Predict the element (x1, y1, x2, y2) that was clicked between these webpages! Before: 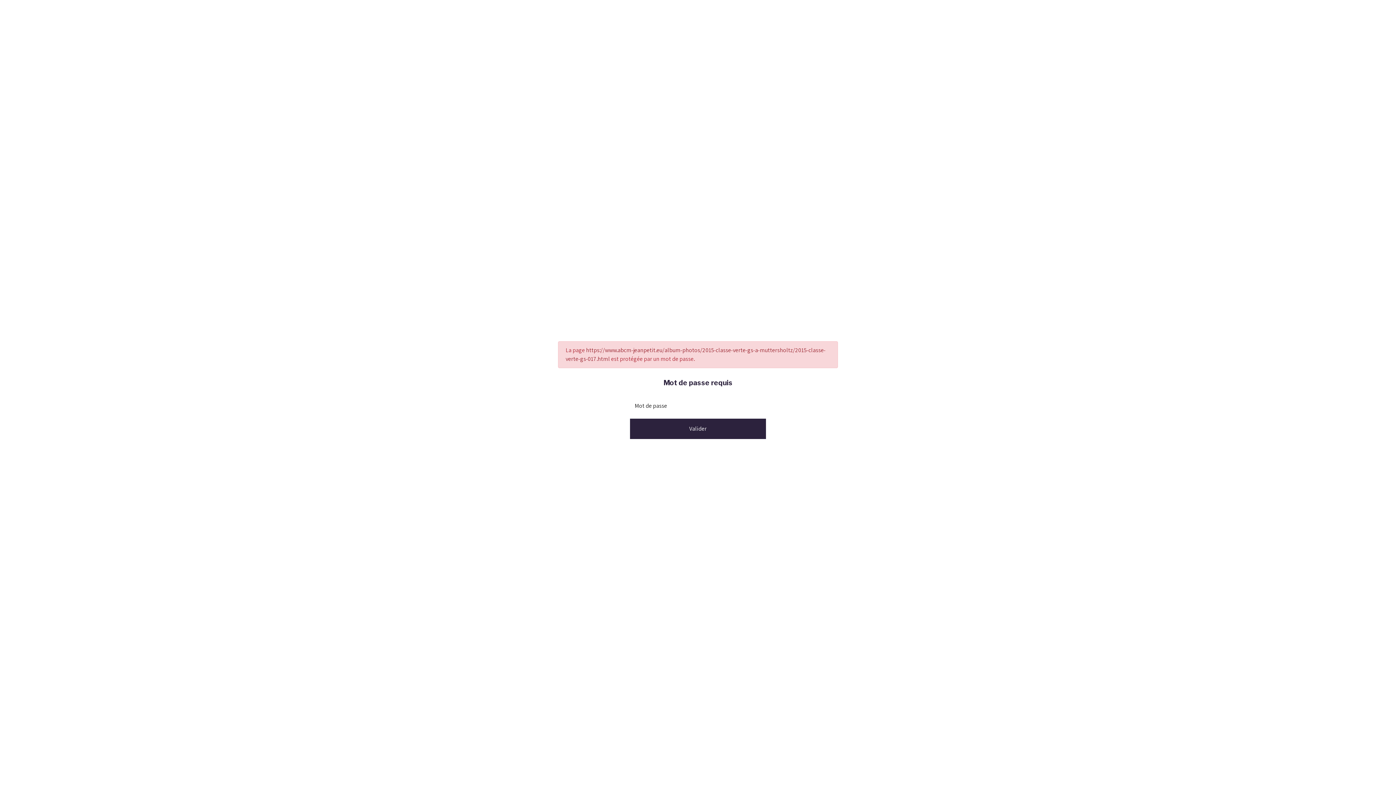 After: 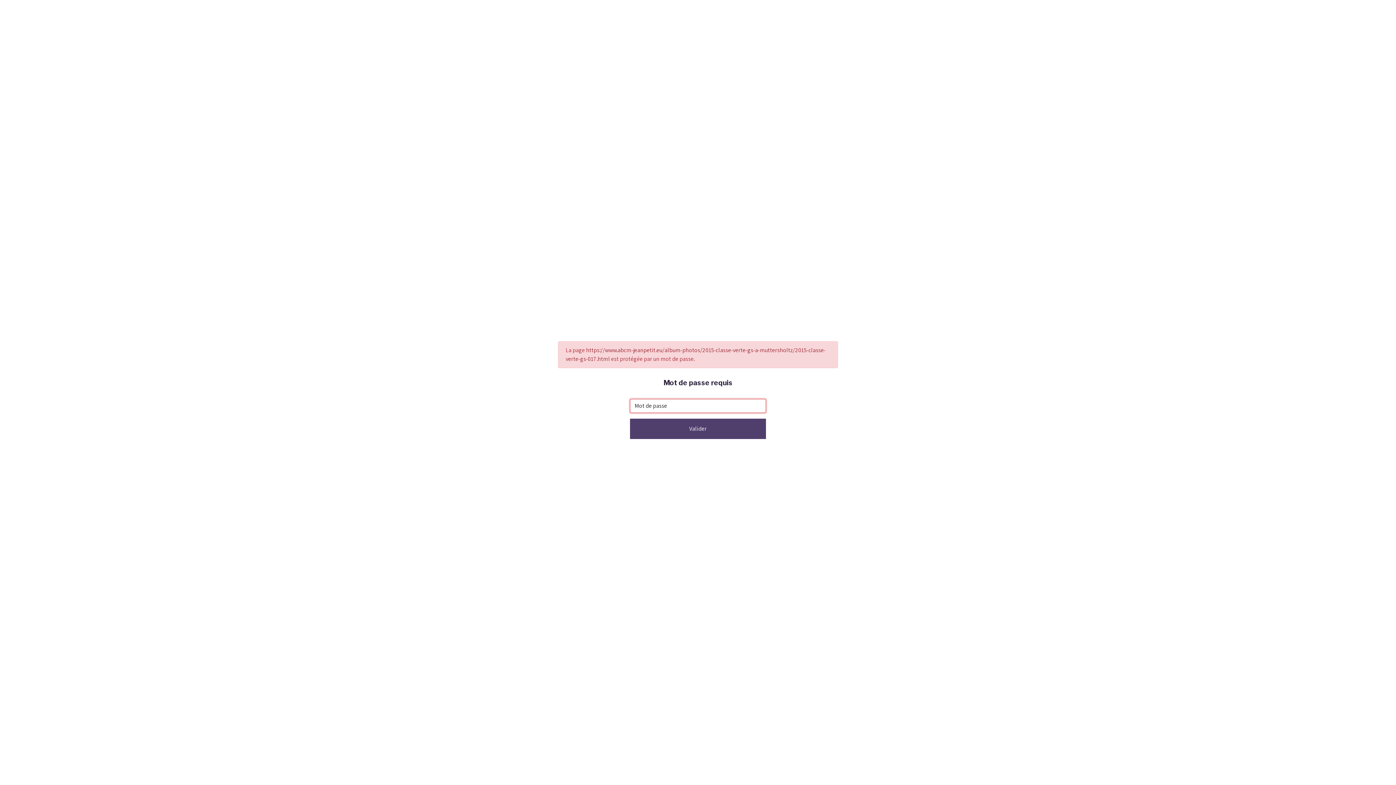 Action: label: Valider bbox: (630, 418, 766, 439)